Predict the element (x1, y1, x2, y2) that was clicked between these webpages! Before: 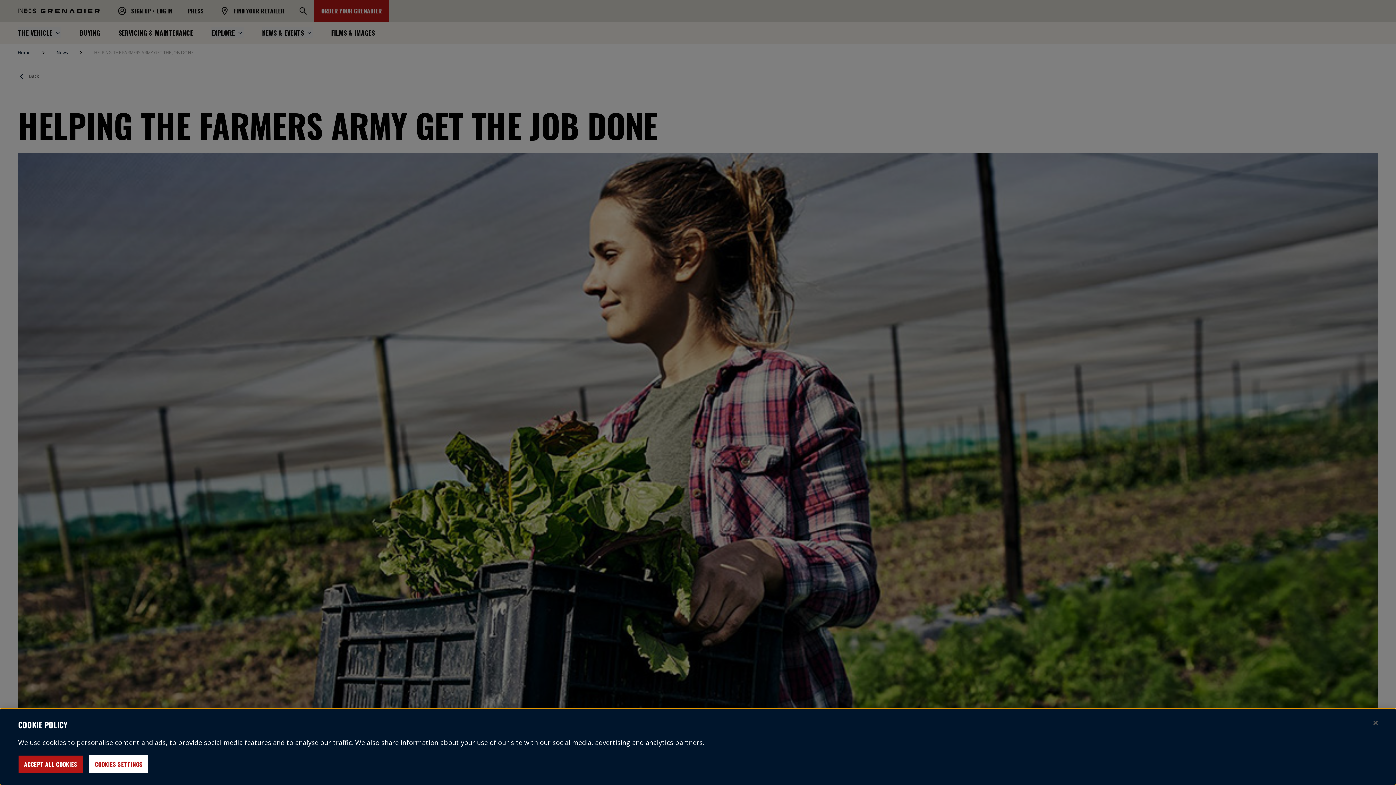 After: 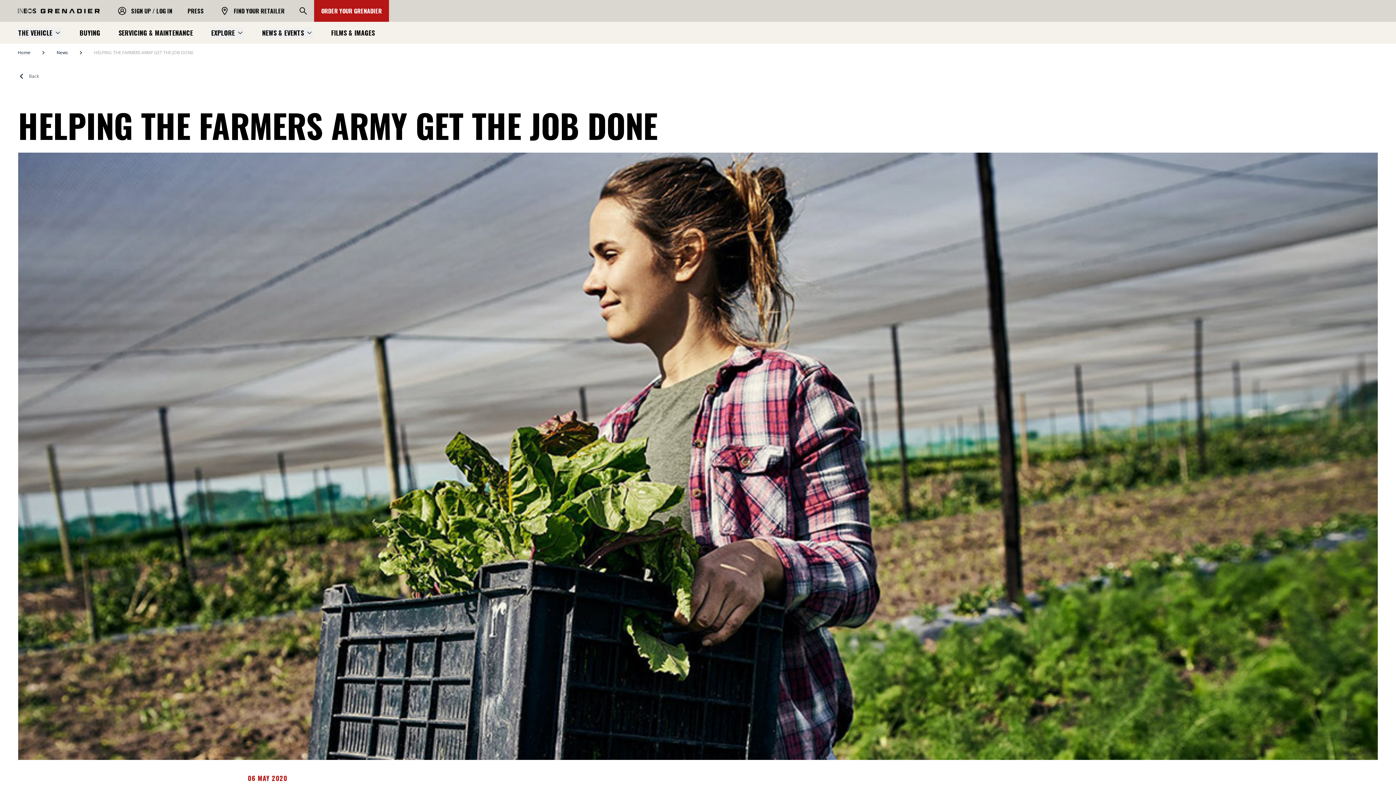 Action: label: Close bbox: (1373, 721, 1378, 725)